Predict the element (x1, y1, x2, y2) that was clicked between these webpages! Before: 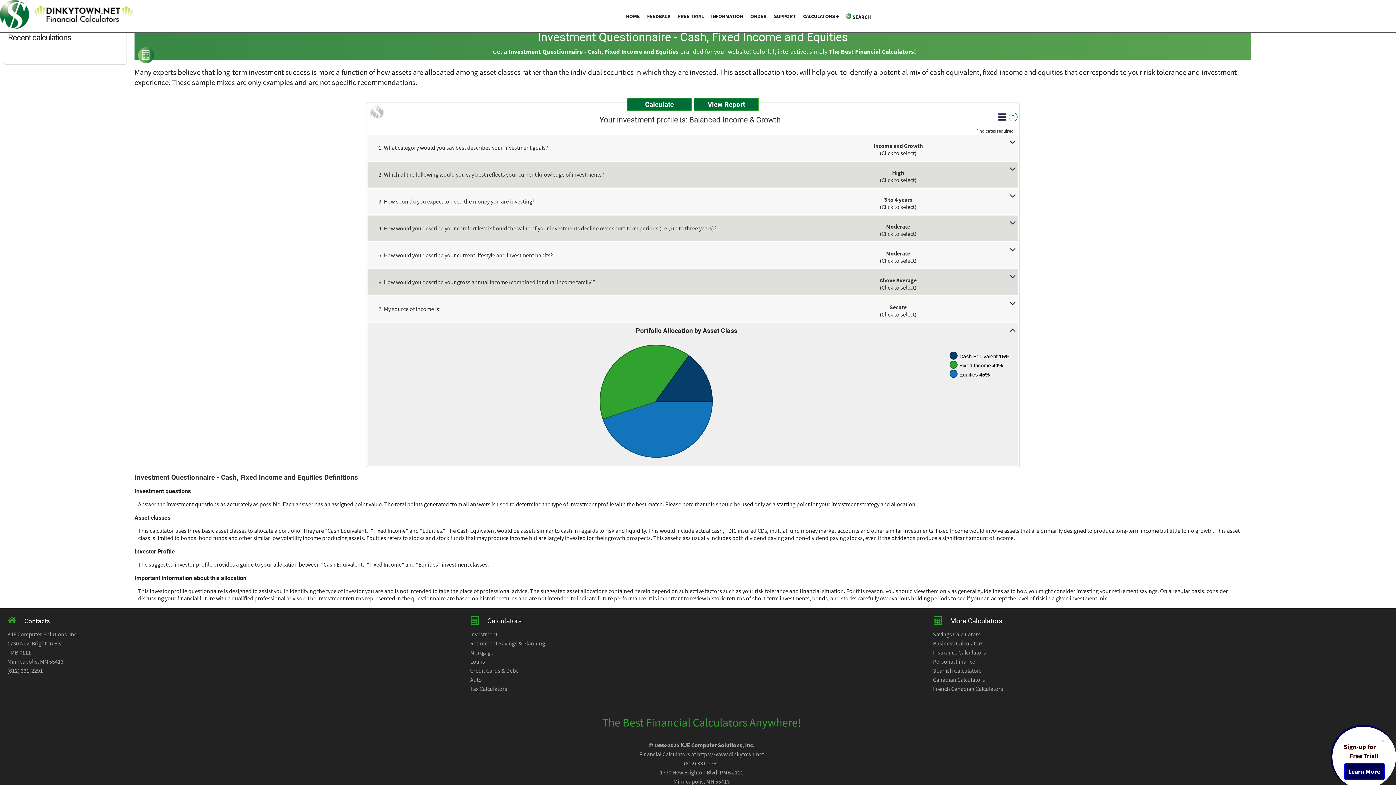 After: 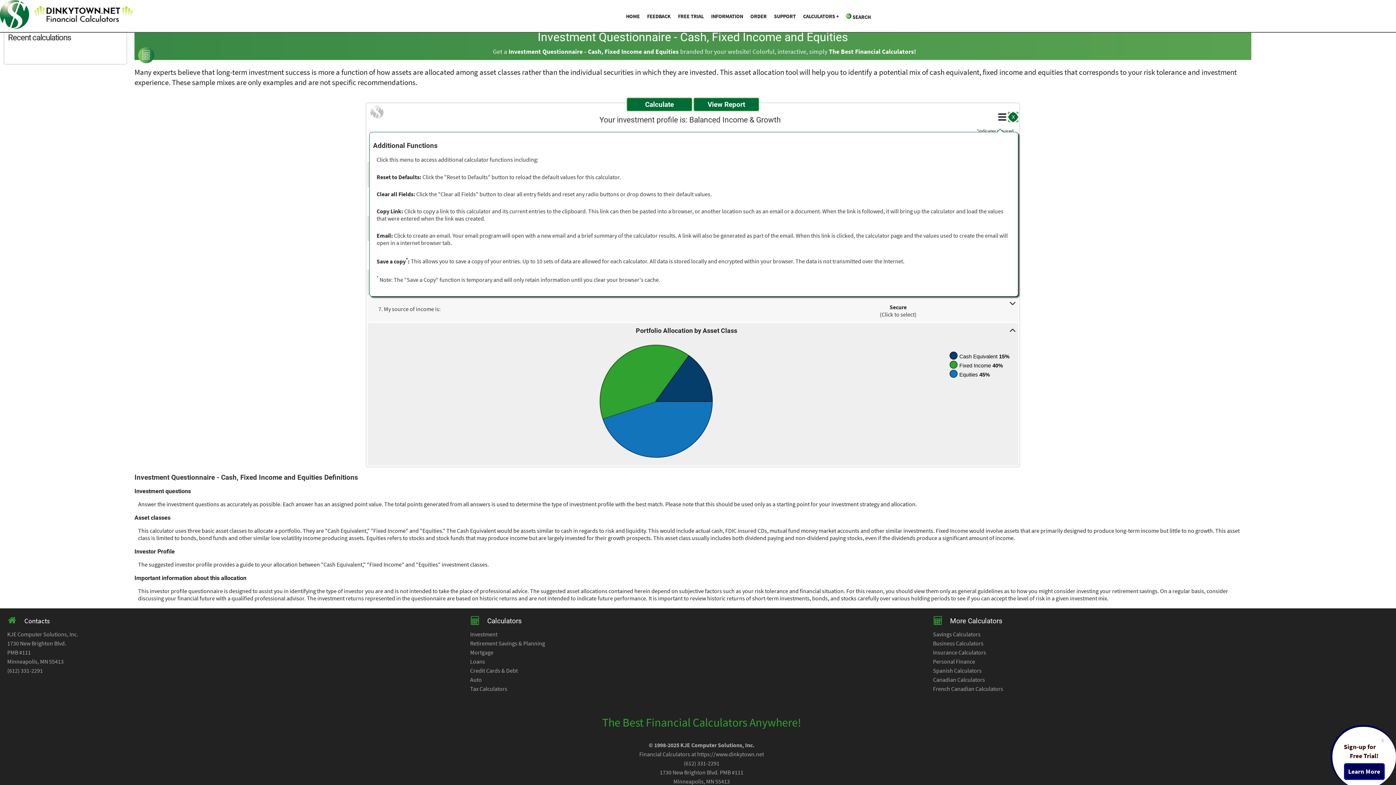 Action: bbox: (1009, 112, 1017, 121) label: Define: Additional functions